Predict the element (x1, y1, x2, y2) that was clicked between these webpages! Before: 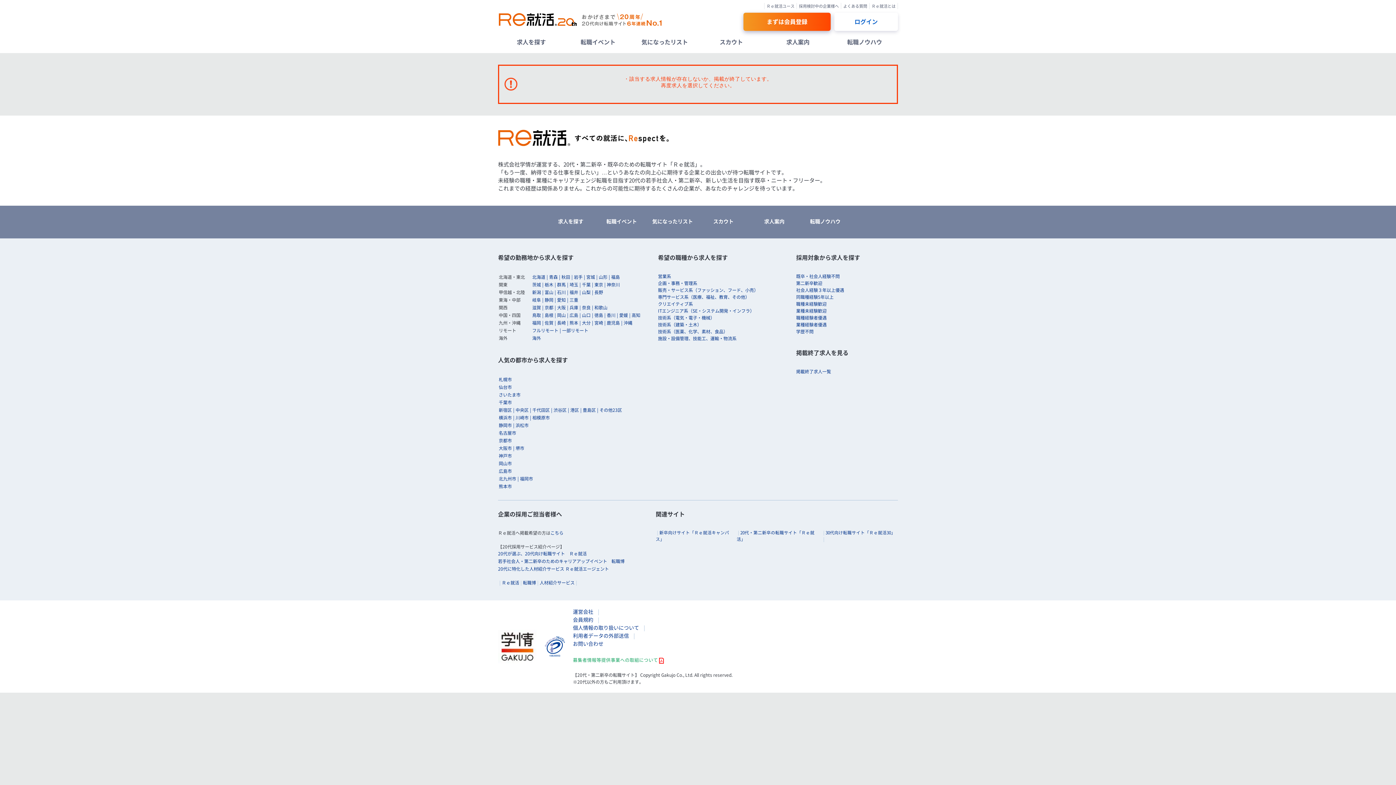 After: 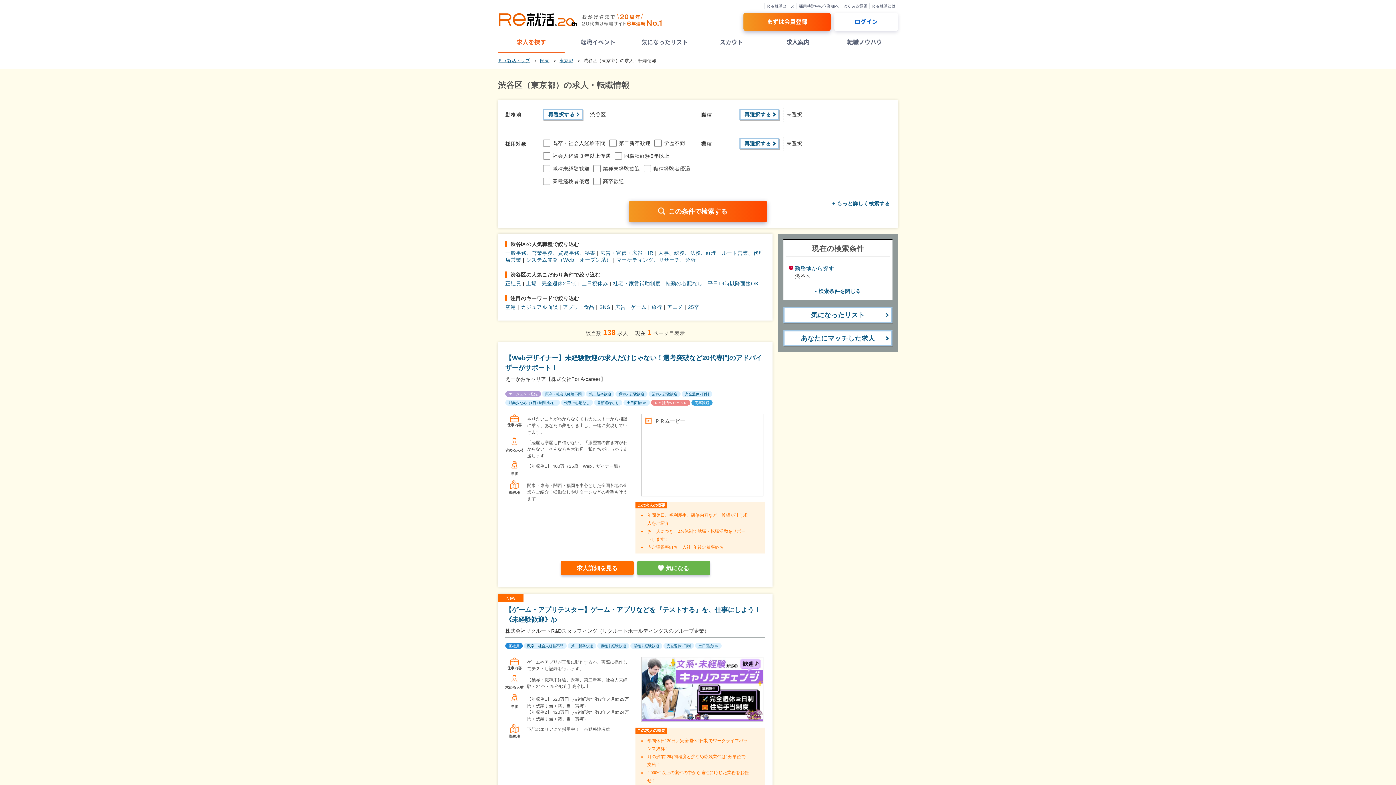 Action: label: 渋谷区 bbox: (553, 406, 566, 413)